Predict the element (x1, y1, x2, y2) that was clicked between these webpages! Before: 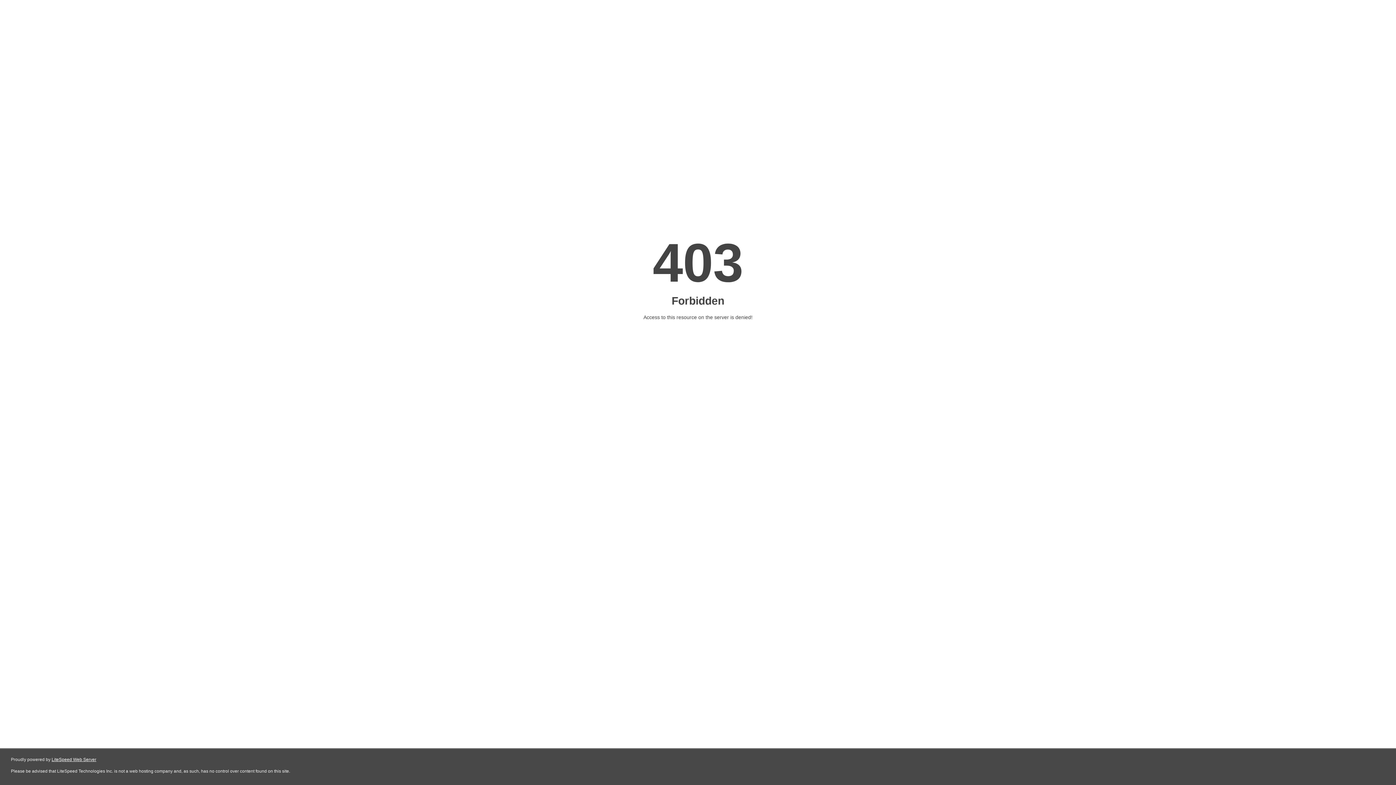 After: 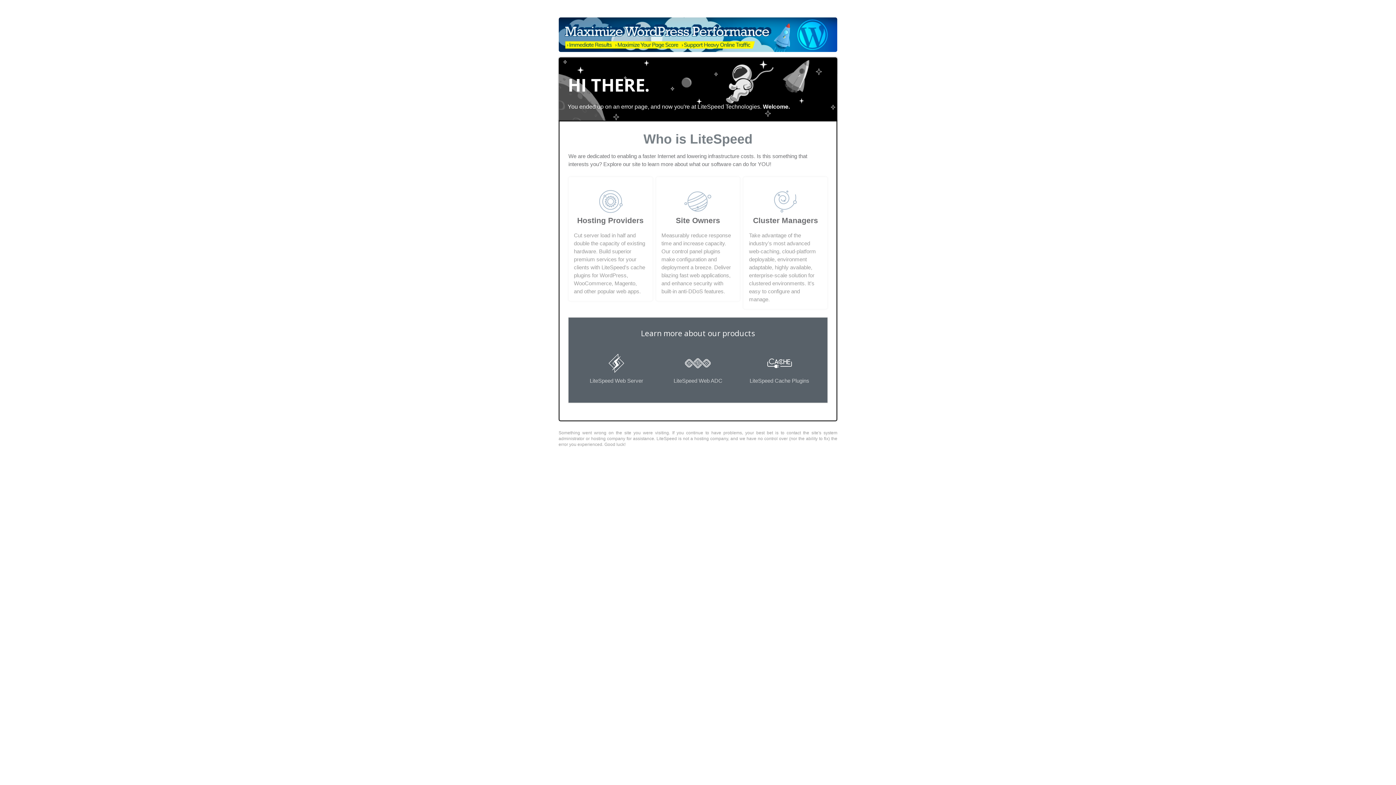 Action: bbox: (51, 757, 96, 762) label: LiteSpeed Web Server